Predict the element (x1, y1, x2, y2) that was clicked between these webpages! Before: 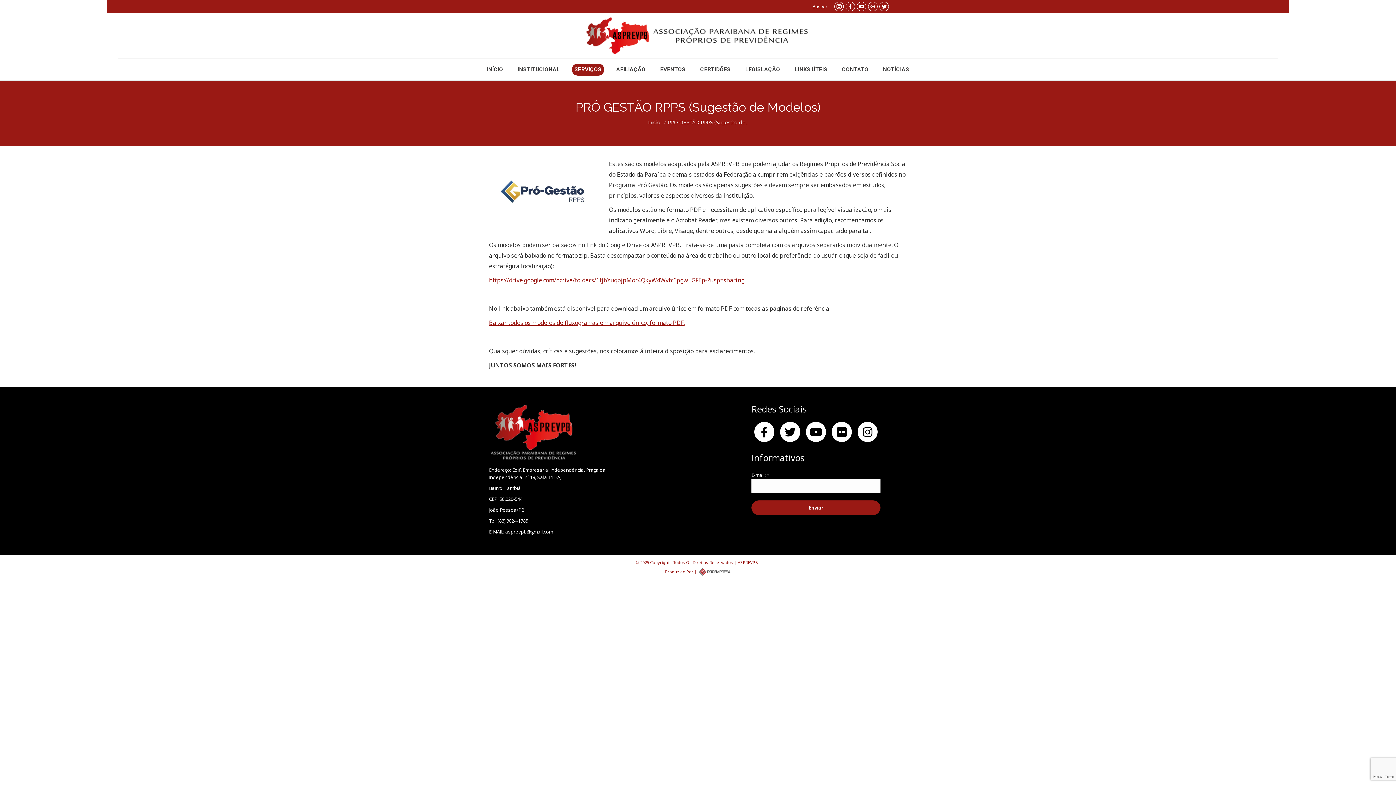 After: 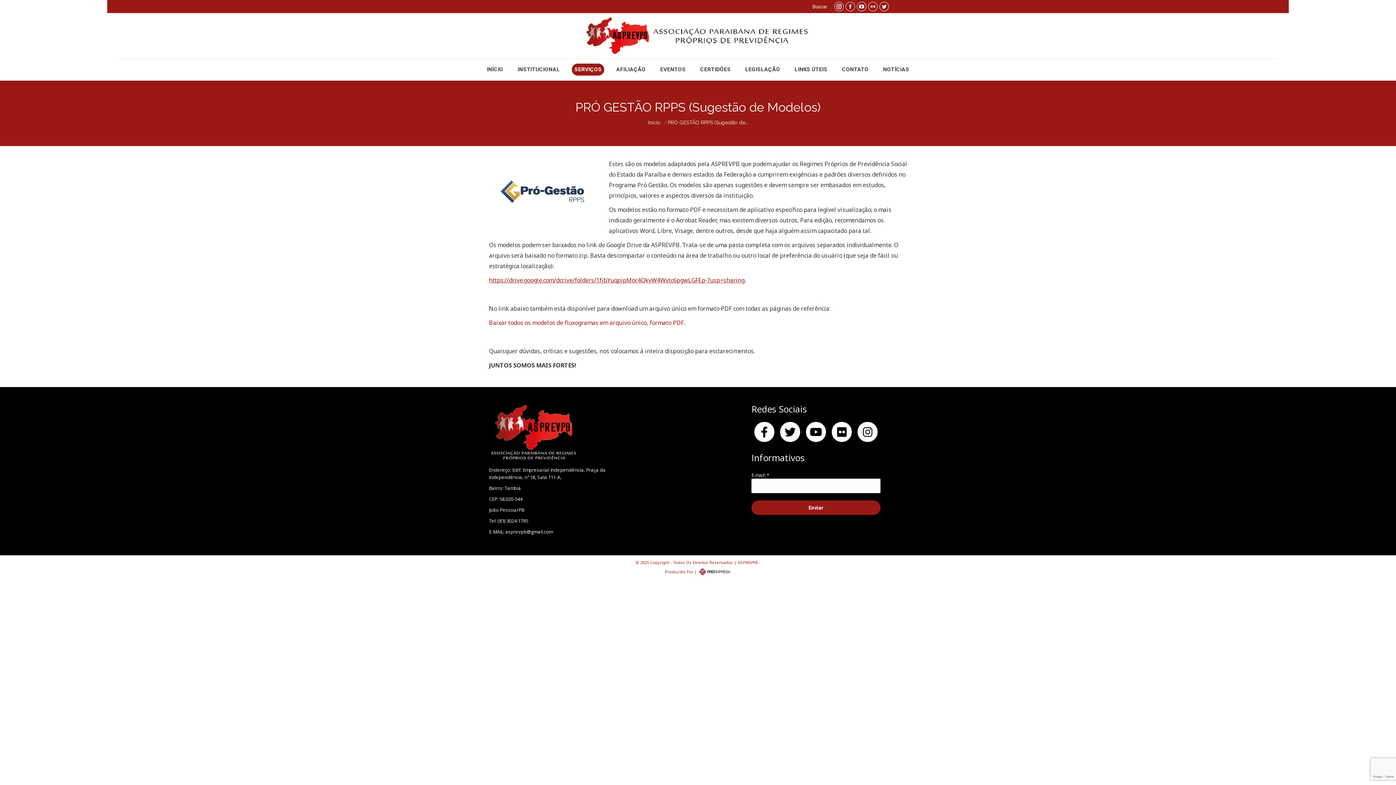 Action: bbox: (489, 318, 684, 326) label: Baixar todos os modelos de fluxogramas em arquivo único, formato PDF.